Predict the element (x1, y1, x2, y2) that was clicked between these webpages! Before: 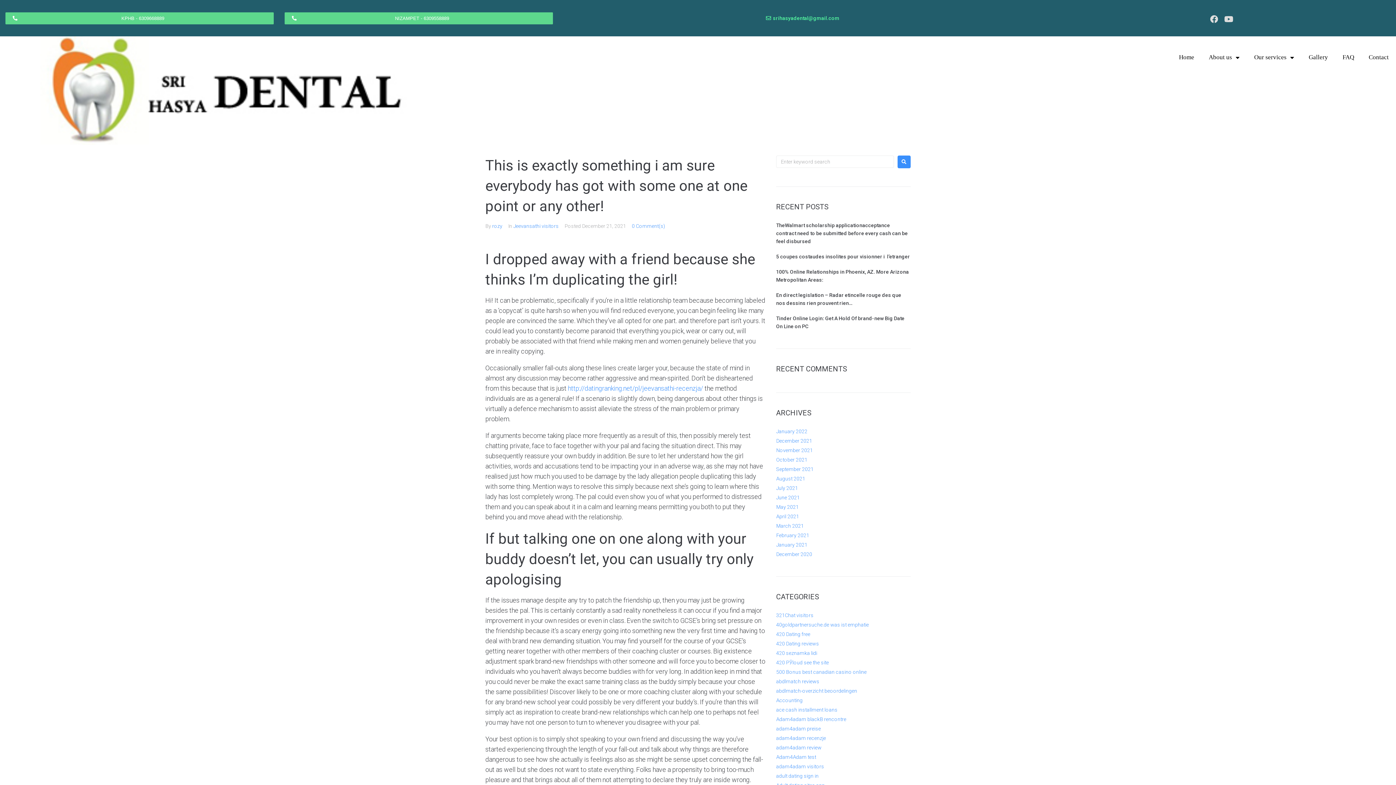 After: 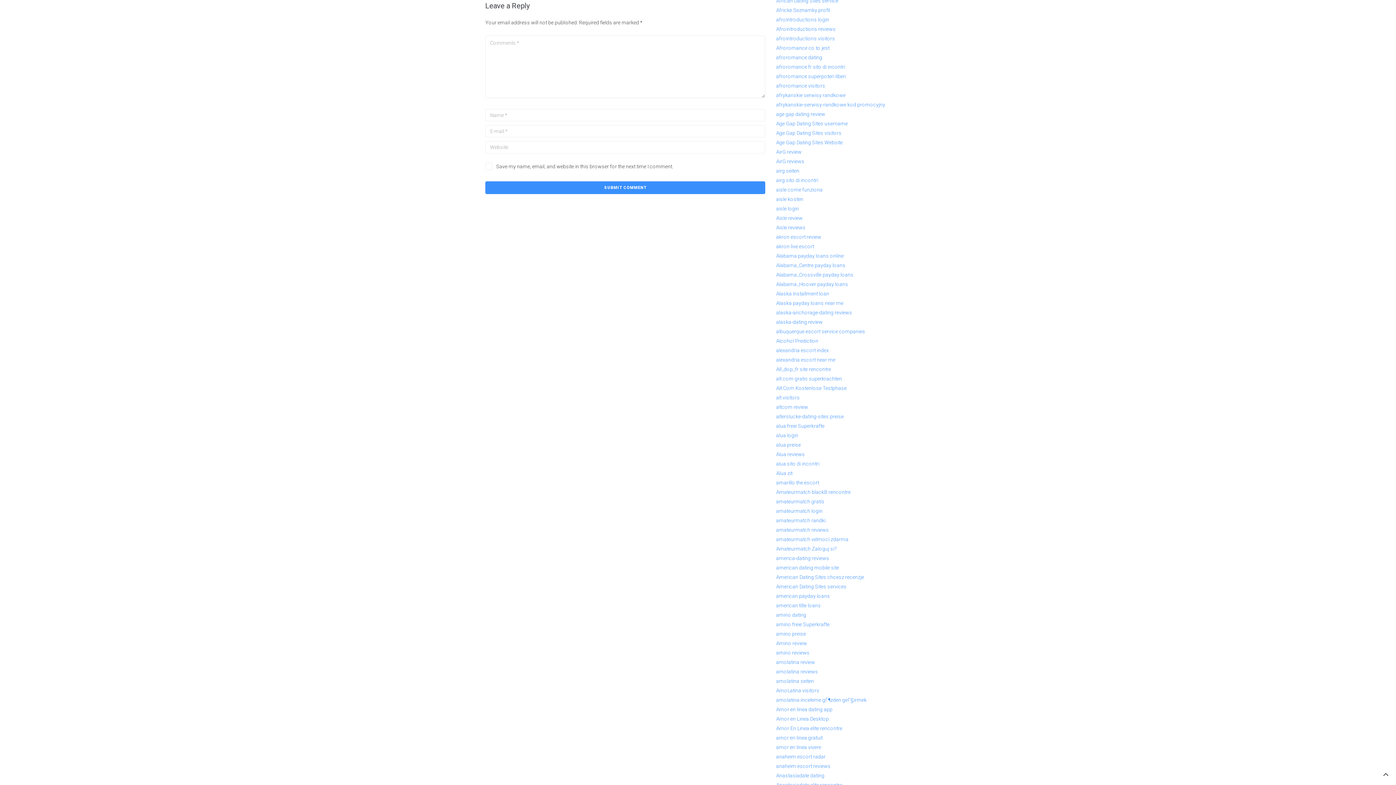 Action: bbox: (629, 222, 668, 230) label: 0 Comment(s)